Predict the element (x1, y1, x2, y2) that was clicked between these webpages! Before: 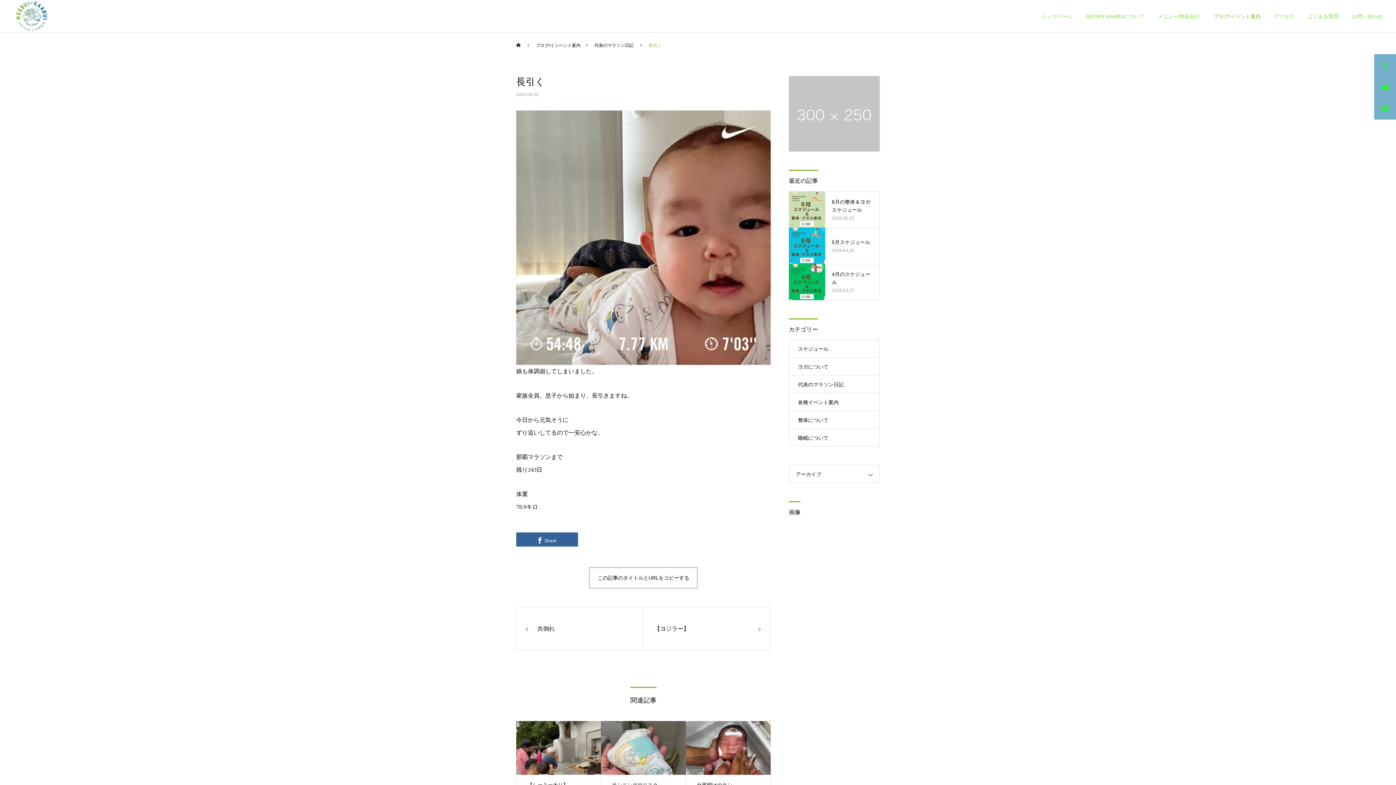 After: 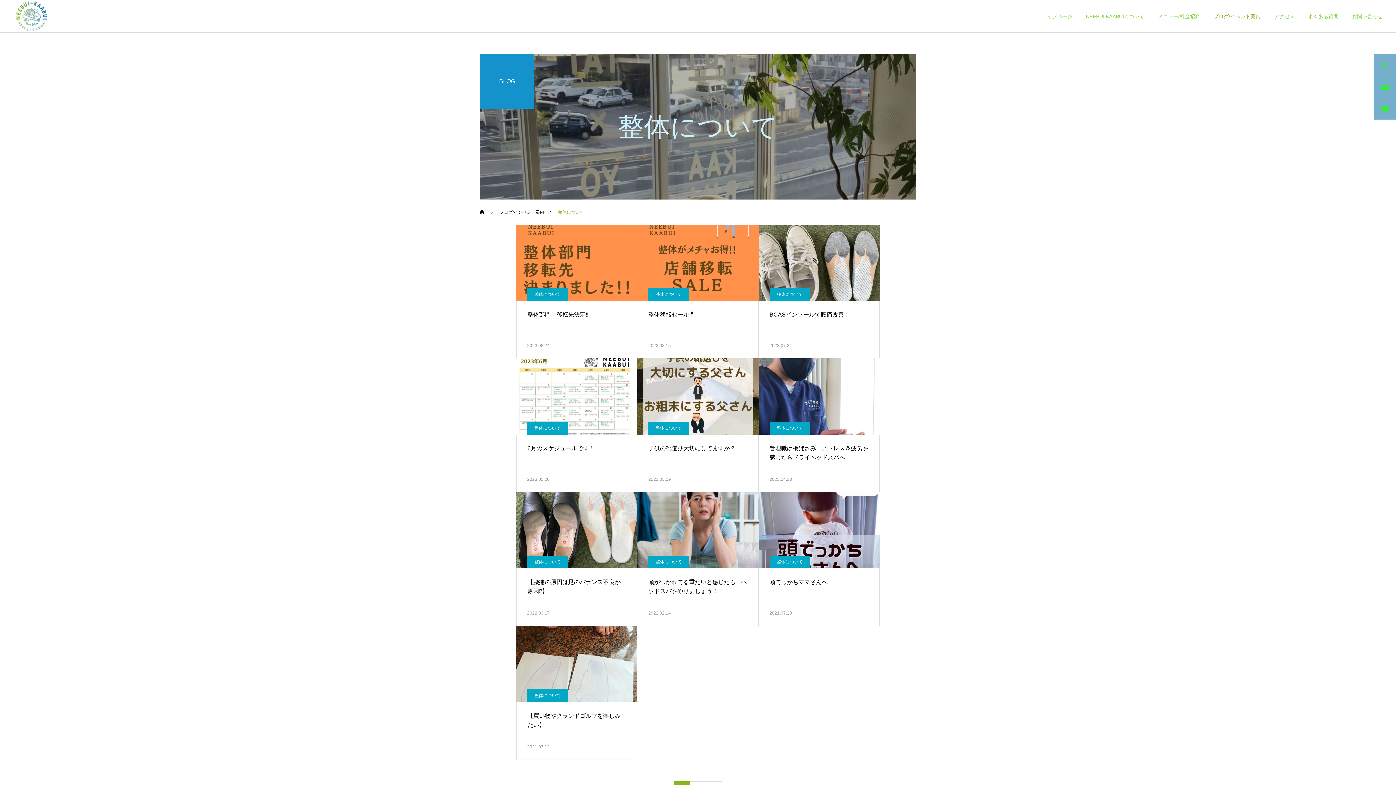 Action: bbox: (789, 411, 880, 429) label: 整体について